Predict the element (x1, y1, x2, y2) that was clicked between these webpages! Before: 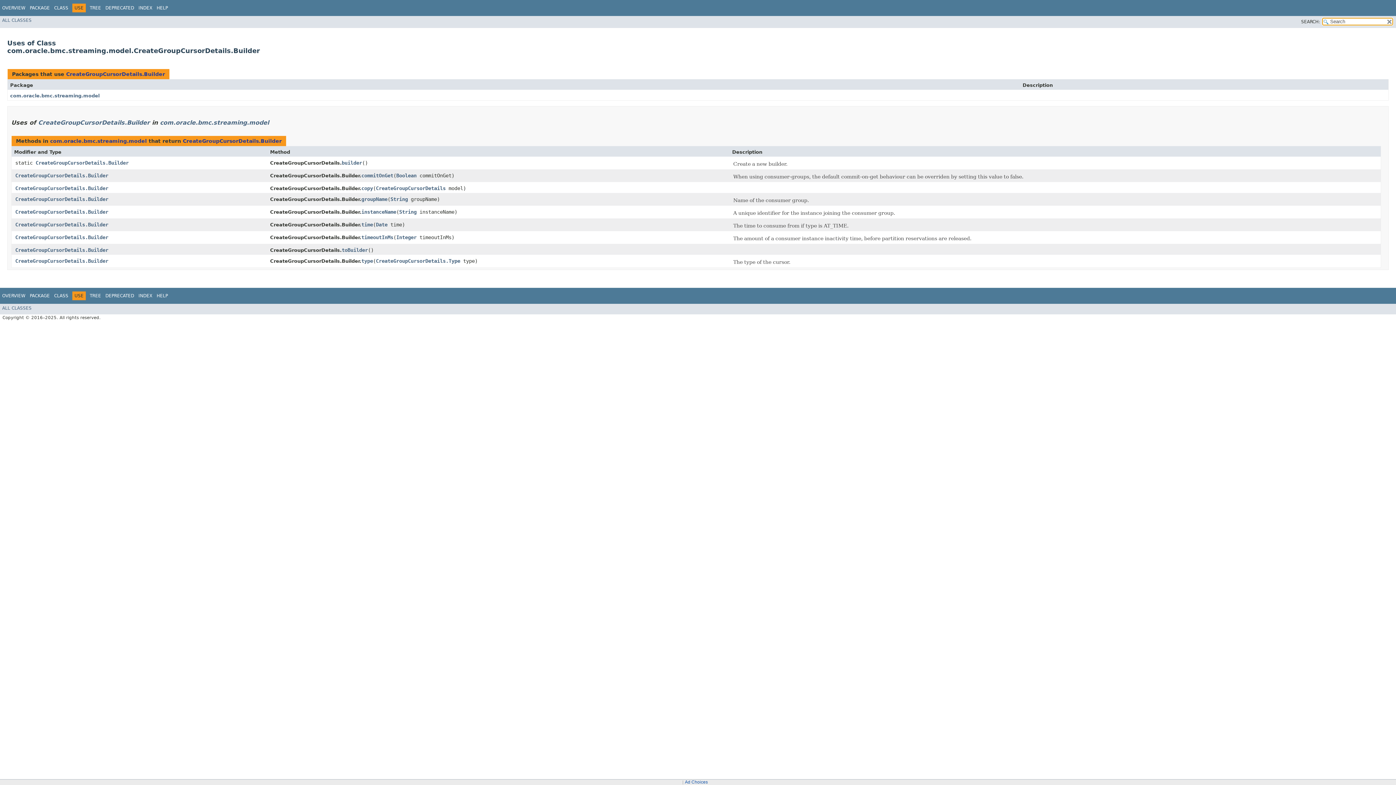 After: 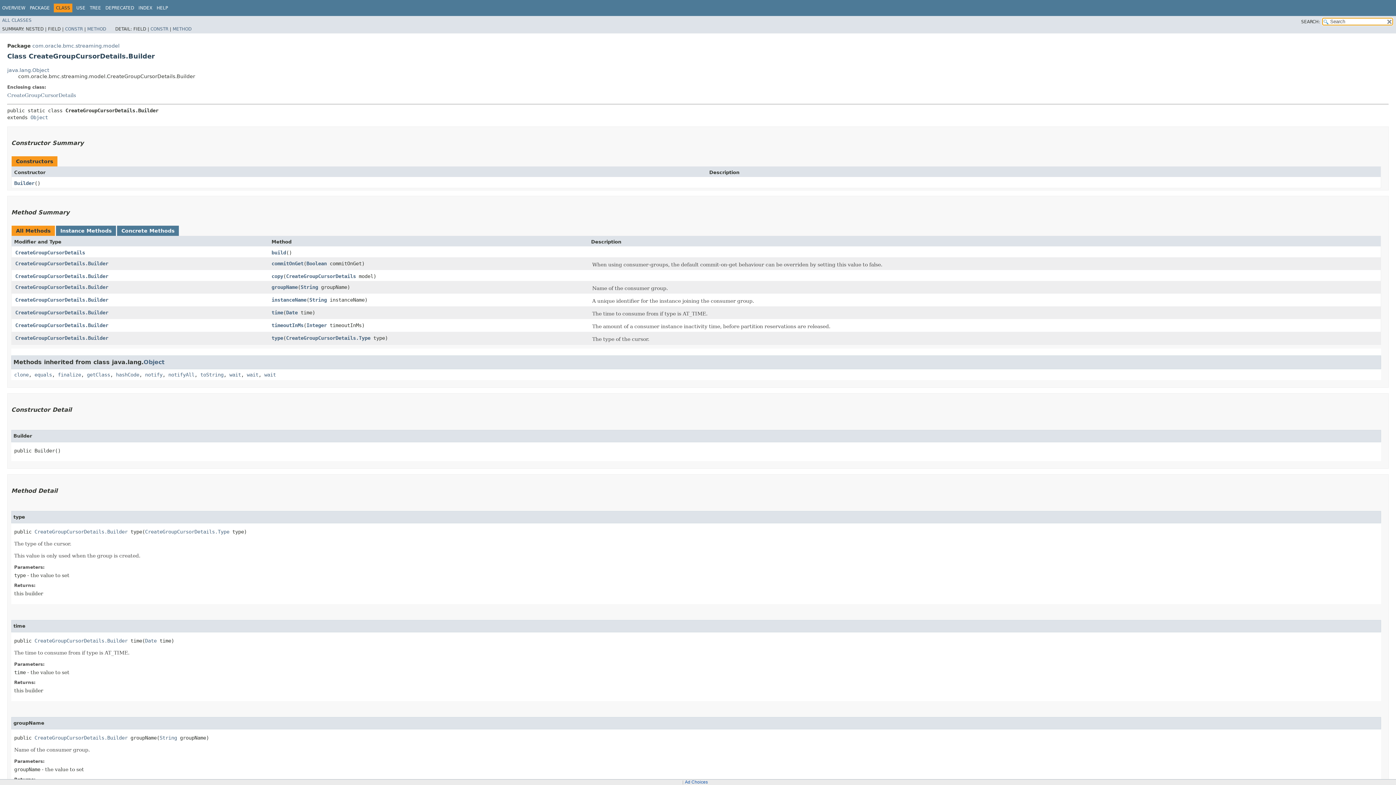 Action: bbox: (15, 221, 108, 227) label: CreateGroupCursorDetails.Builder